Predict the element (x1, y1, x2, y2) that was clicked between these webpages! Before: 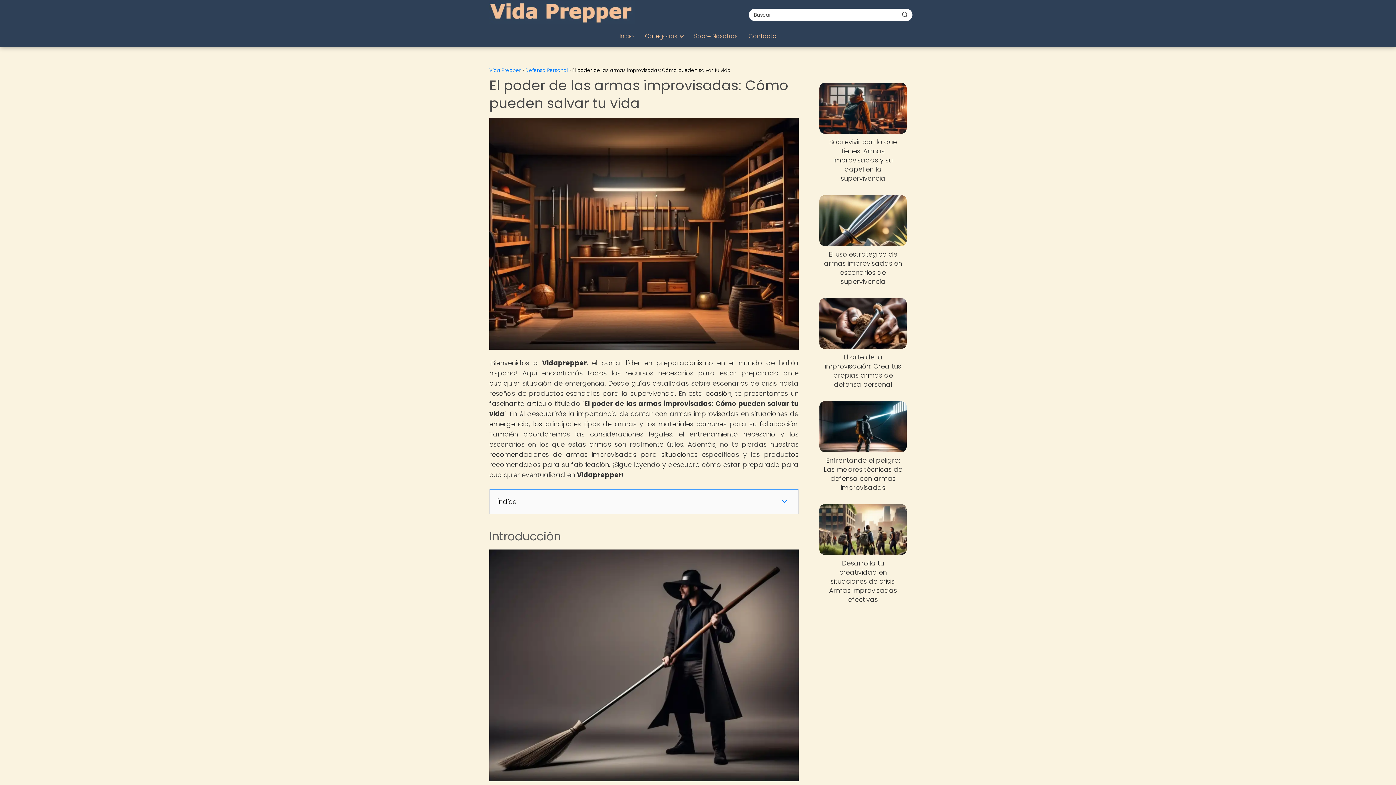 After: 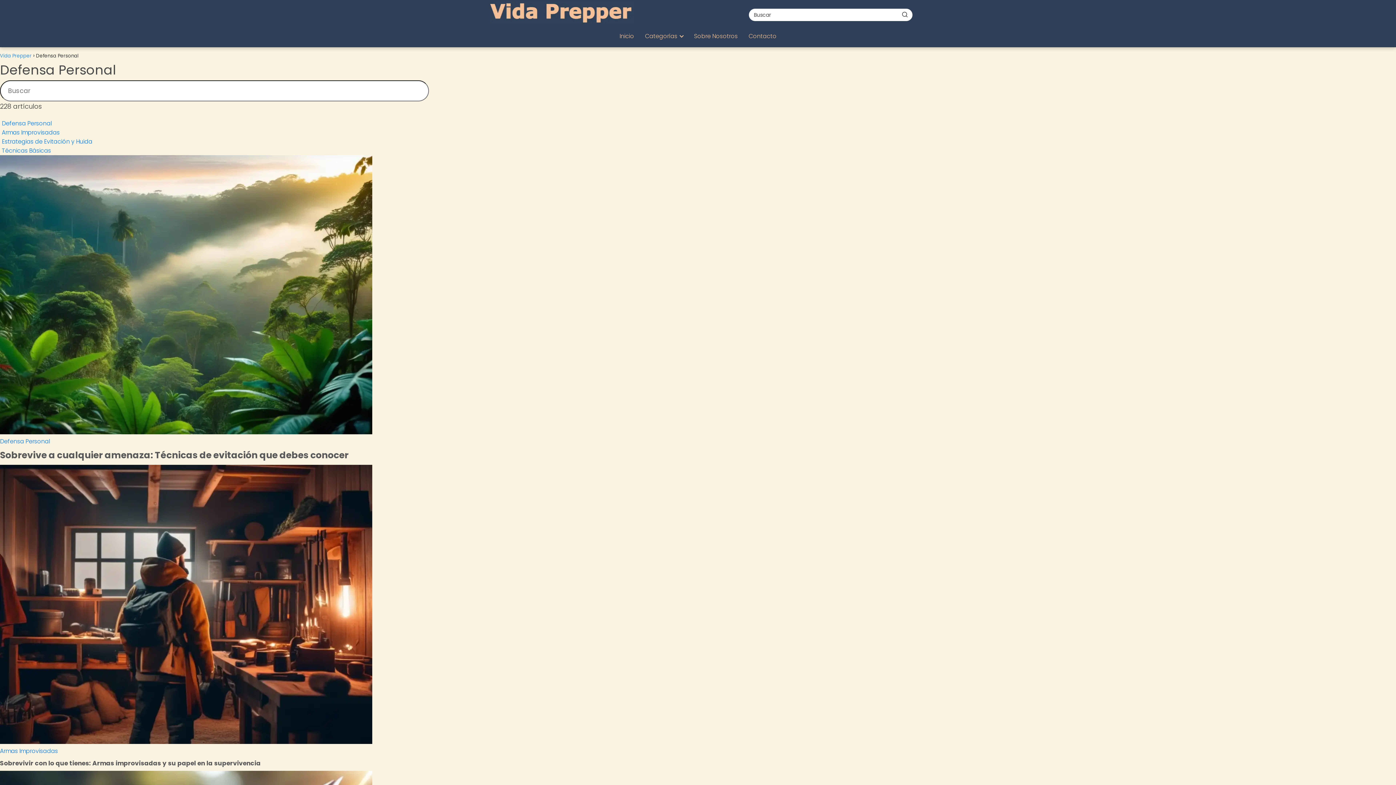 Action: bbox: (525, 66, 568, 73) label: Defensa Personal